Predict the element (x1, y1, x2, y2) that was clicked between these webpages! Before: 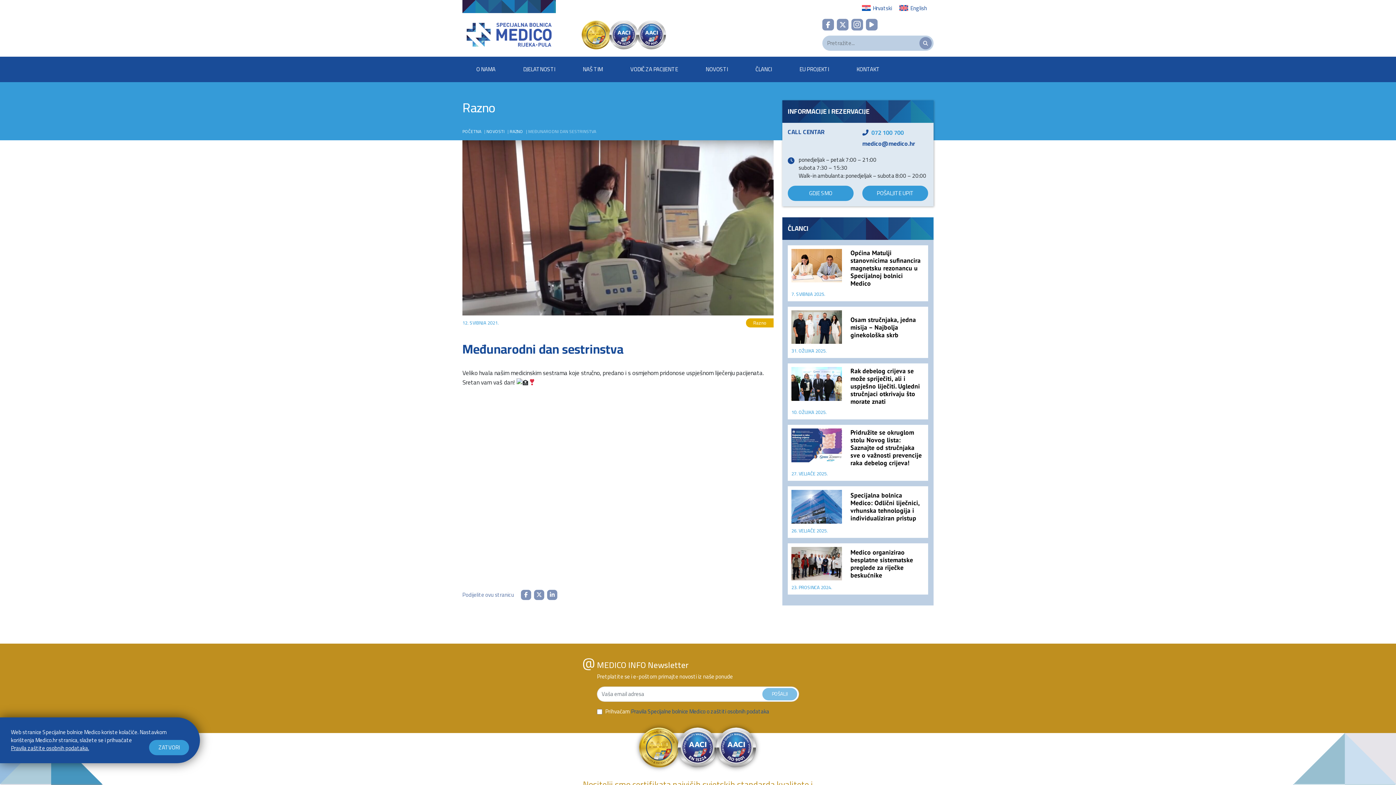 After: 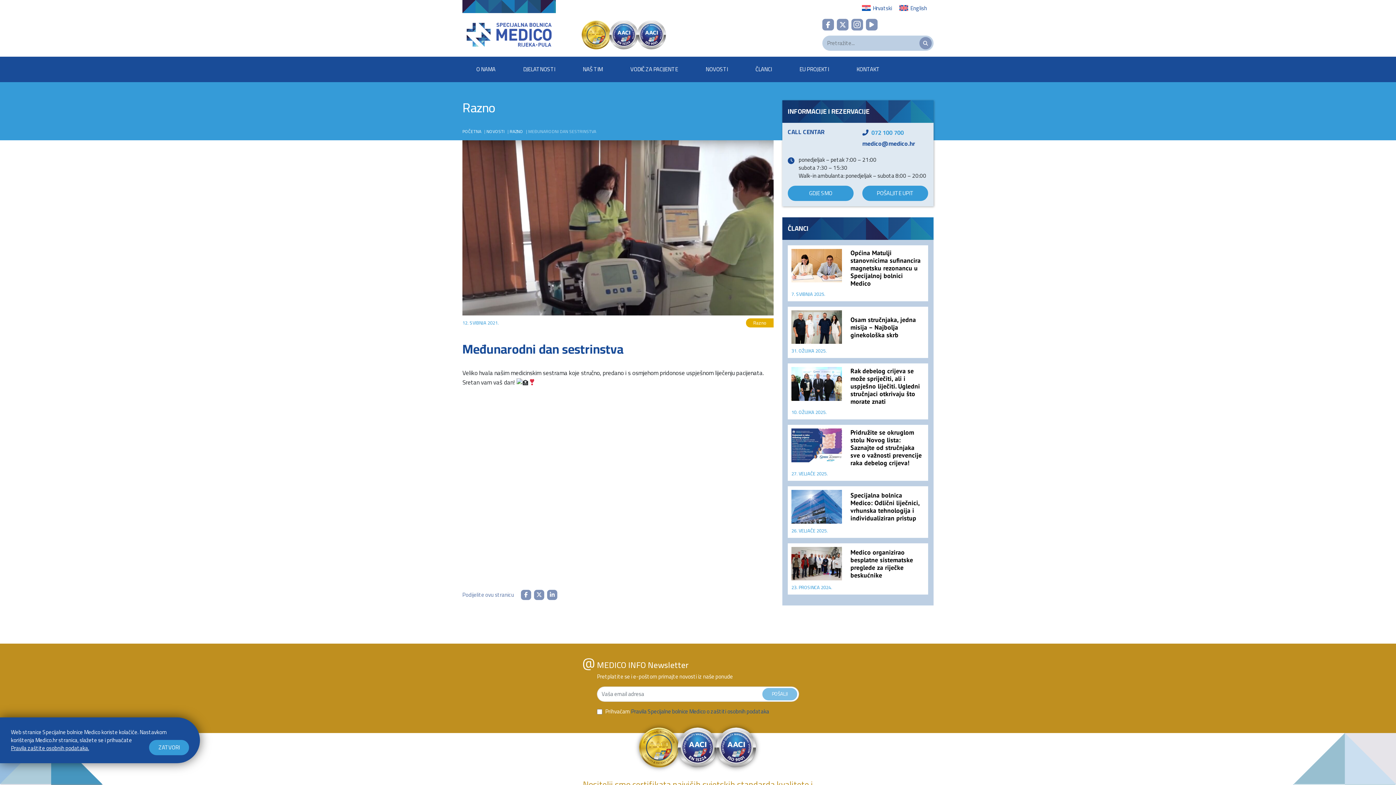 Action: label: Hrvatski bbox: (862, 2, 895, 13)